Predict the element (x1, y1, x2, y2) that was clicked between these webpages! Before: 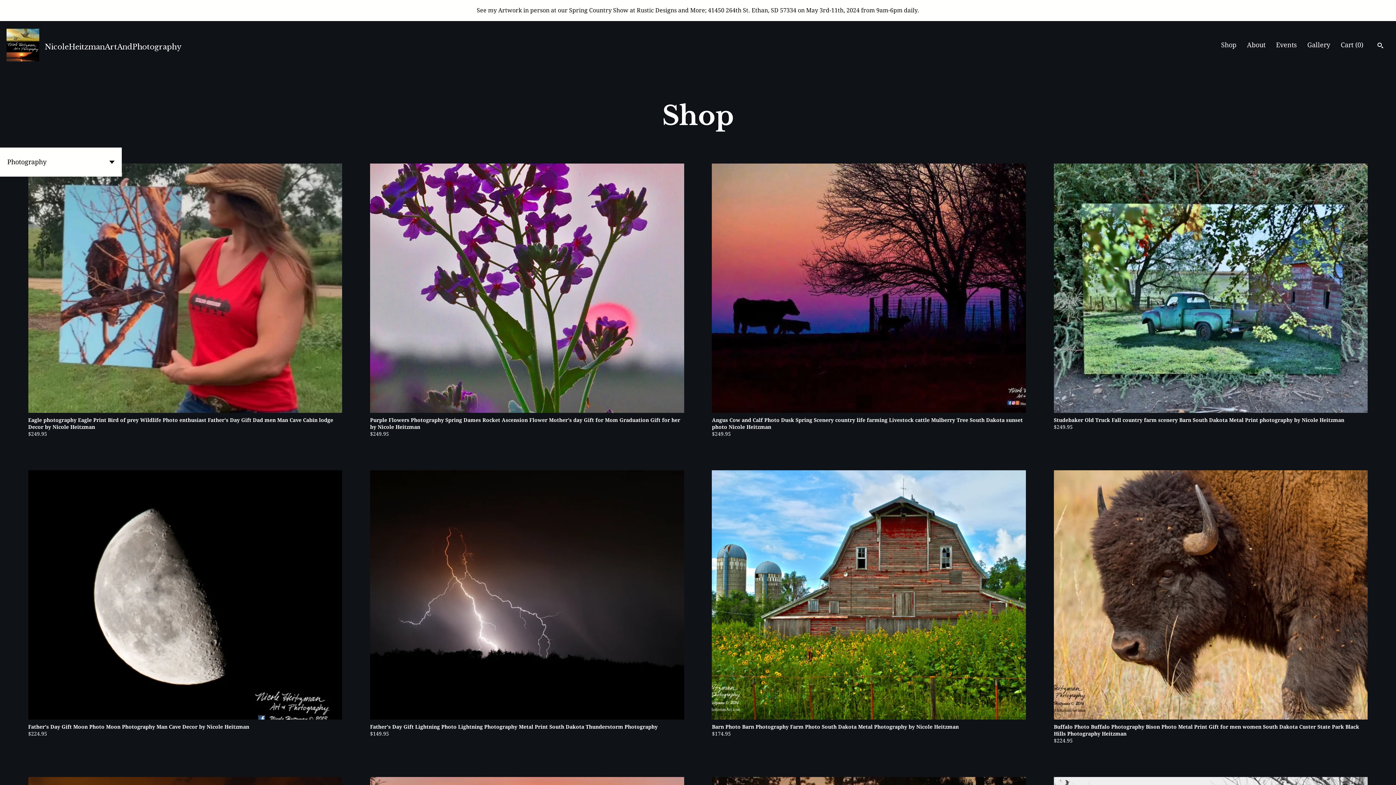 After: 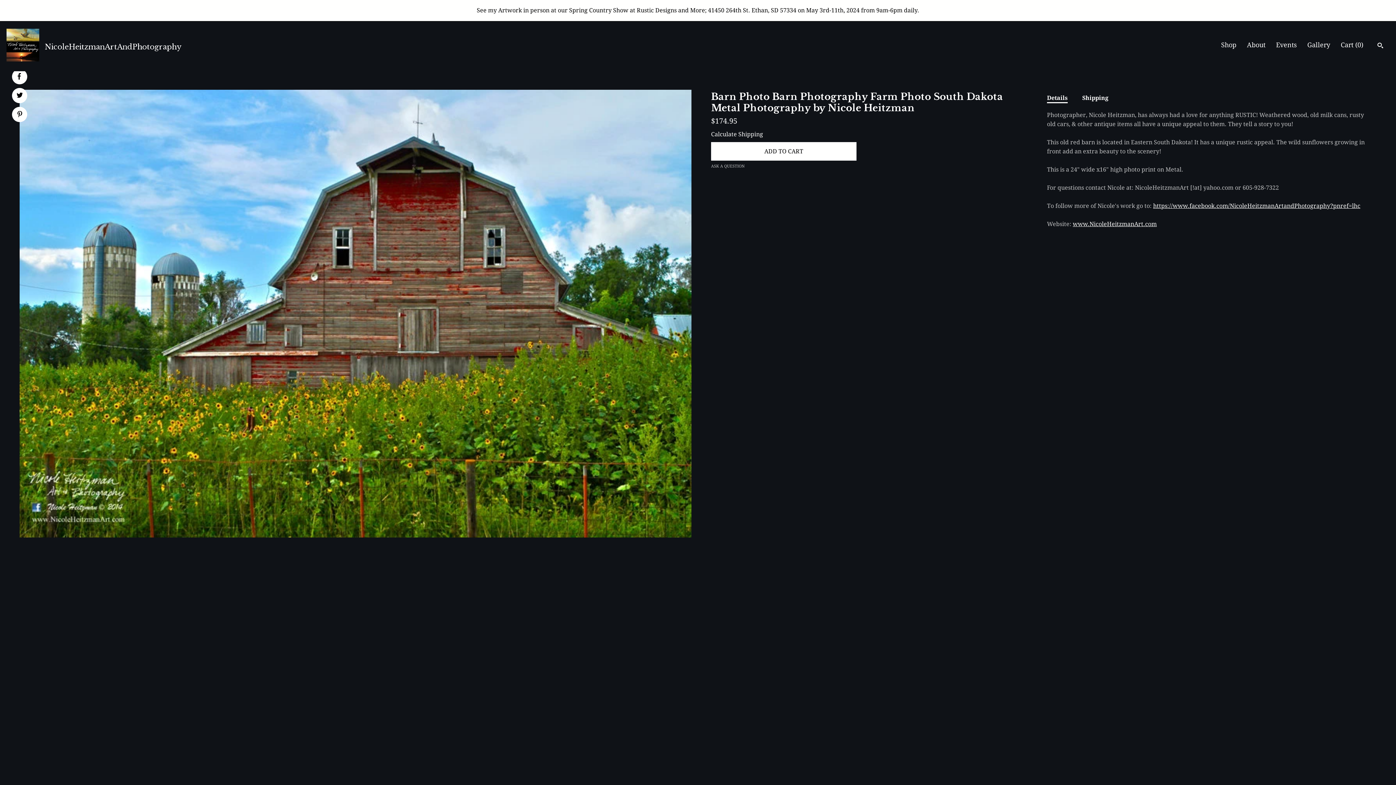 Action: label: Barn Photo Barn Photography Farm Photo South Dakota Metal Photography by Nicole Heitzman
$174.95 bbox: (712, 470, 1026, 722)